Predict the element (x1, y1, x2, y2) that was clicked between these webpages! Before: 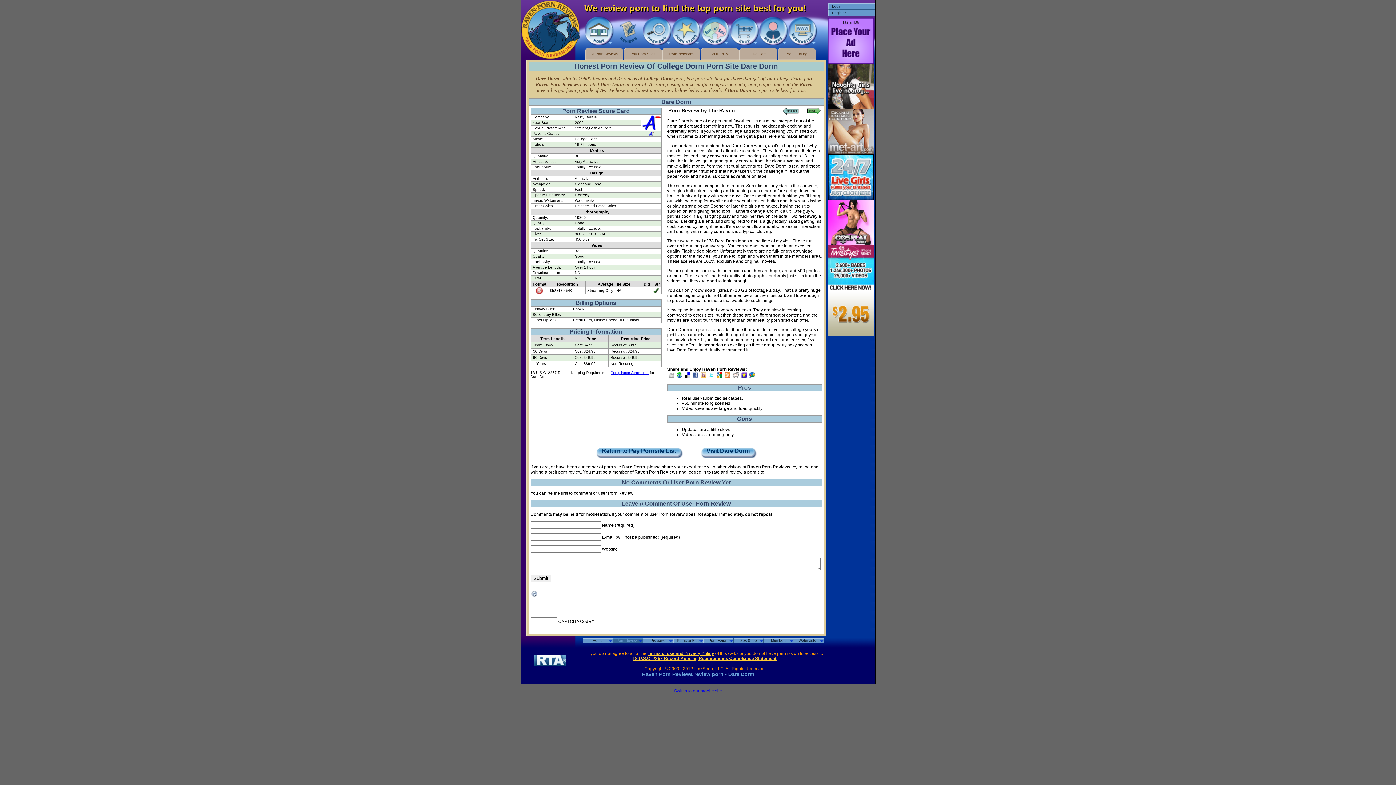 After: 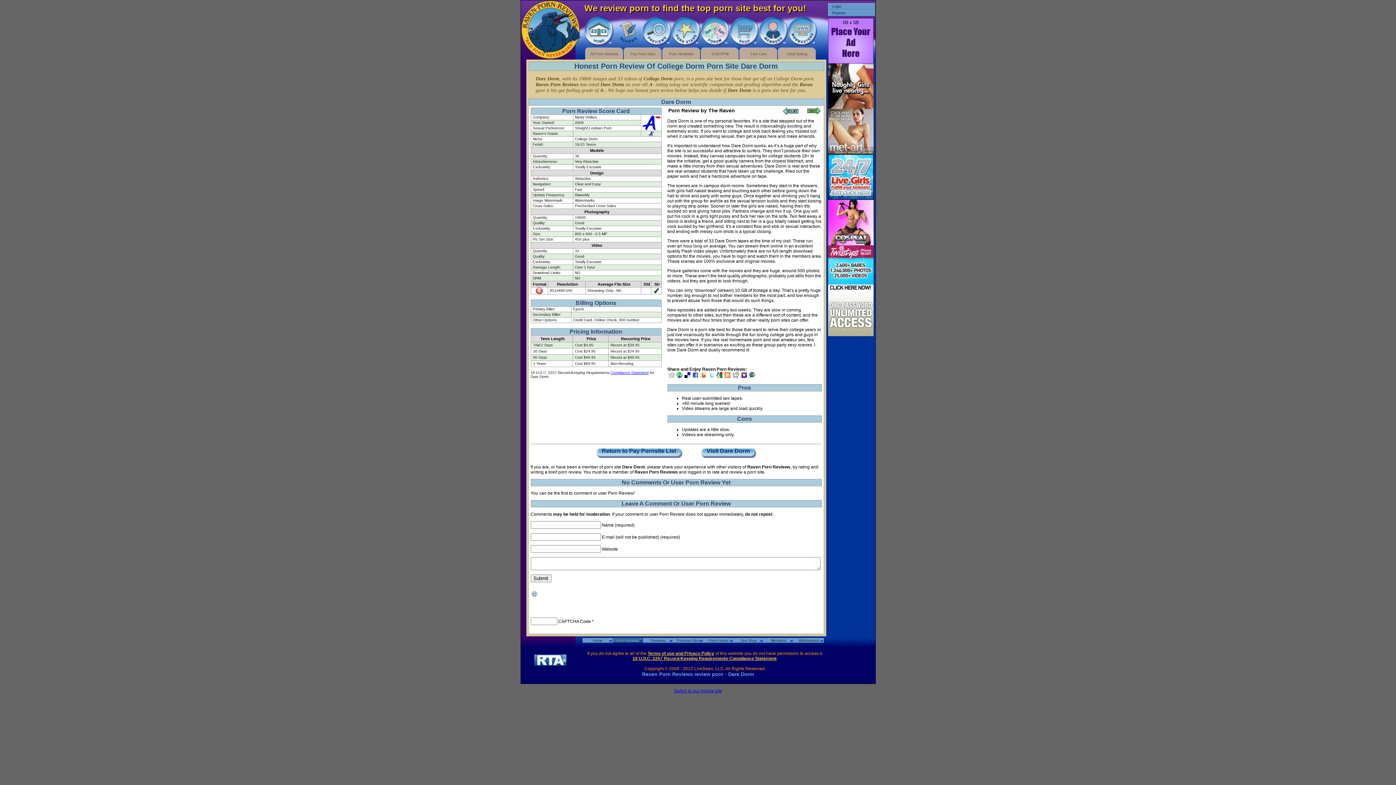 Action: bbox: (683, 372, 691, 377)